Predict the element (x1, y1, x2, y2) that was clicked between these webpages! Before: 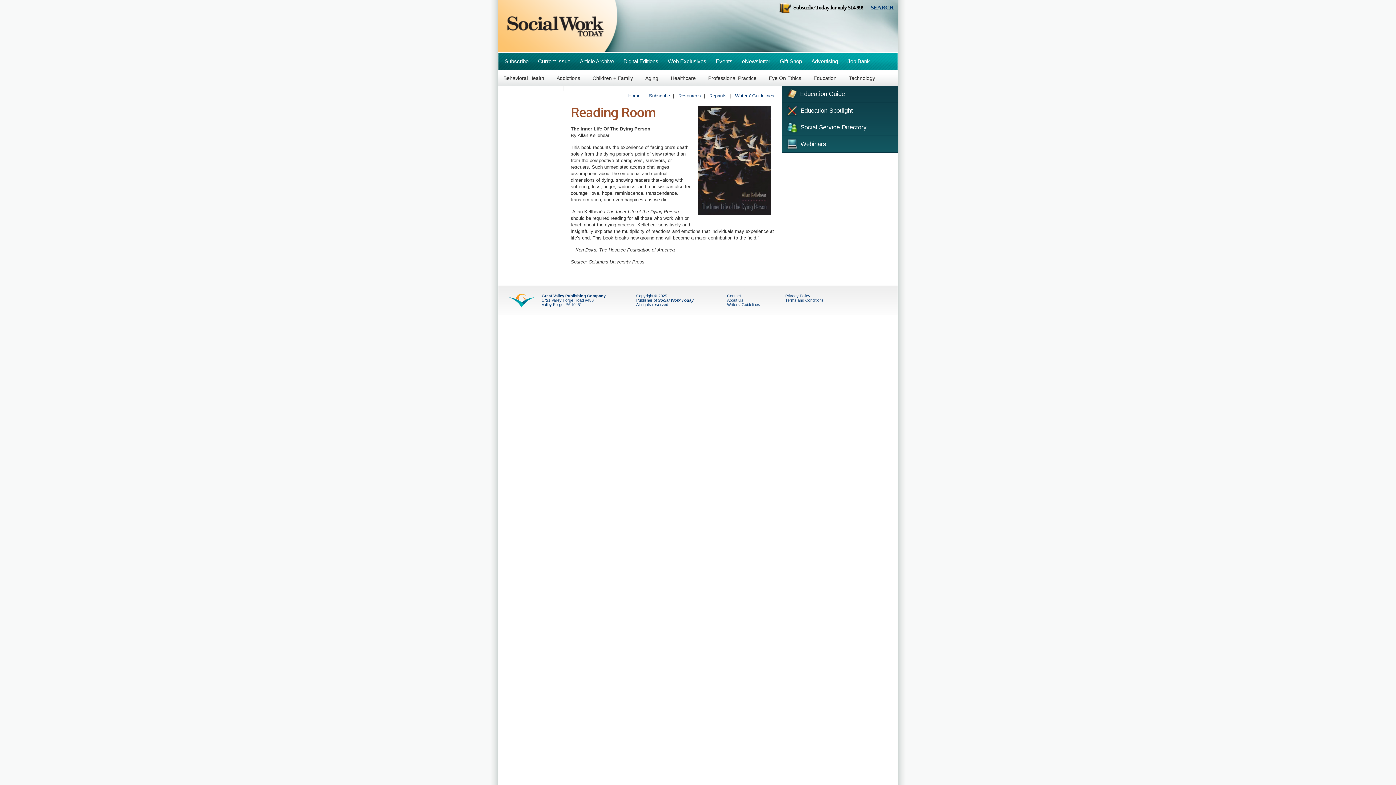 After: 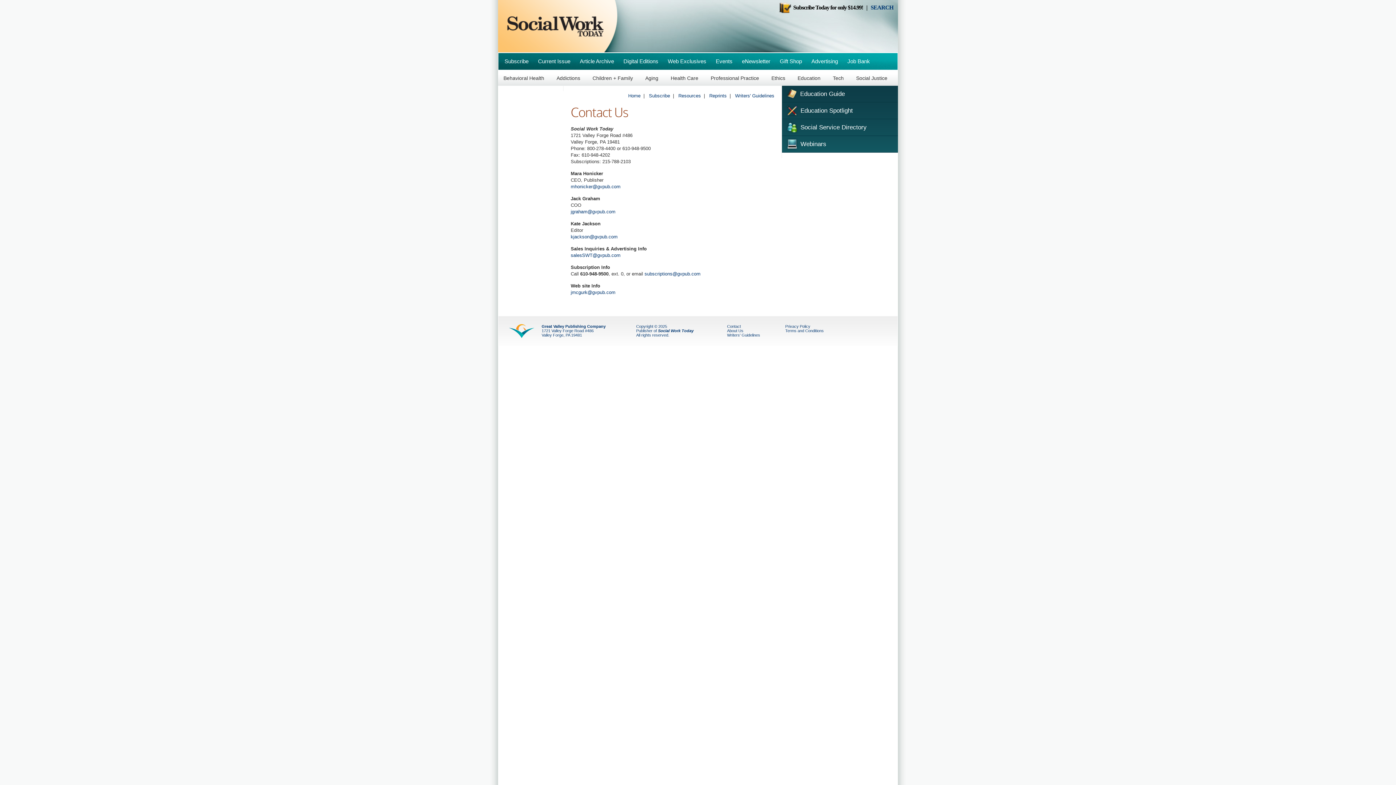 Action: bbox: (727, 293, 741, 298) label: Contact